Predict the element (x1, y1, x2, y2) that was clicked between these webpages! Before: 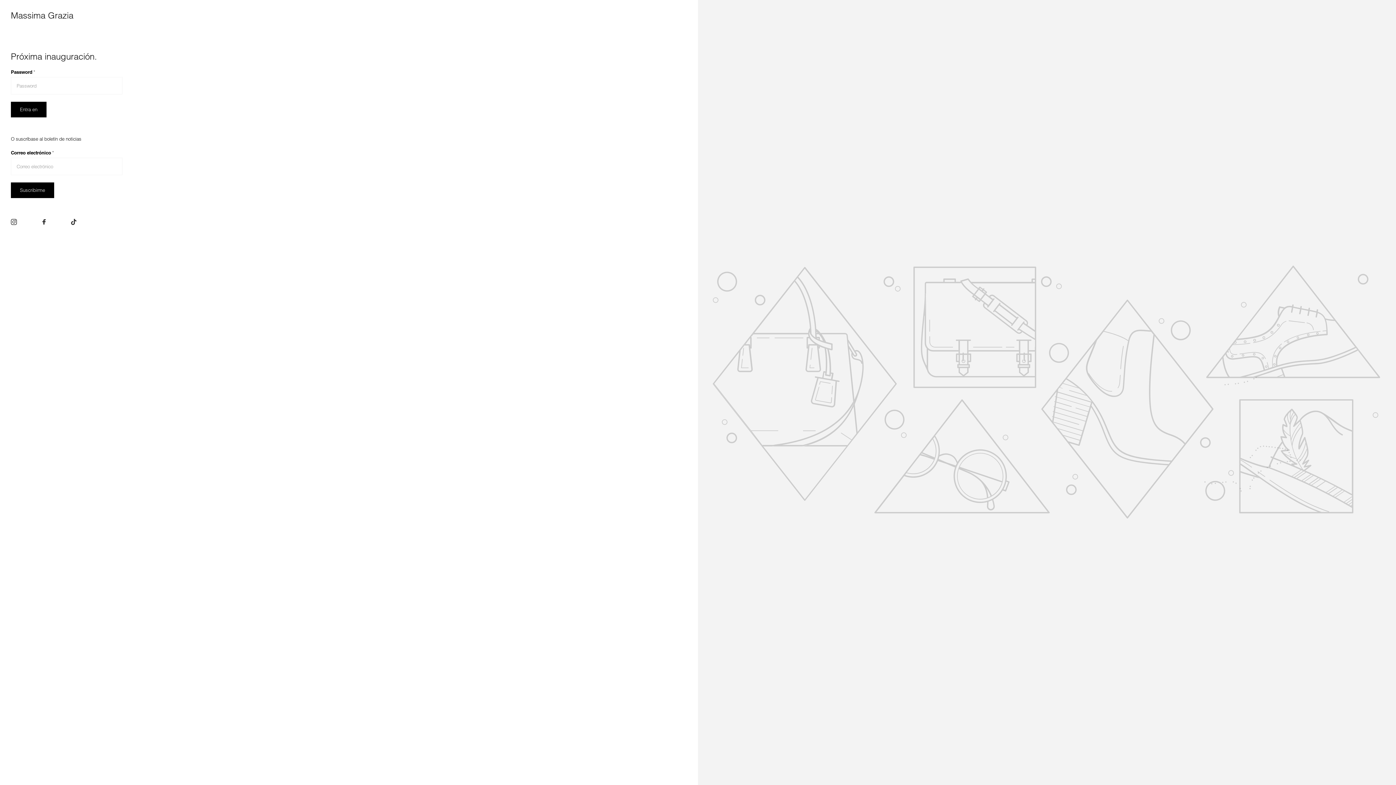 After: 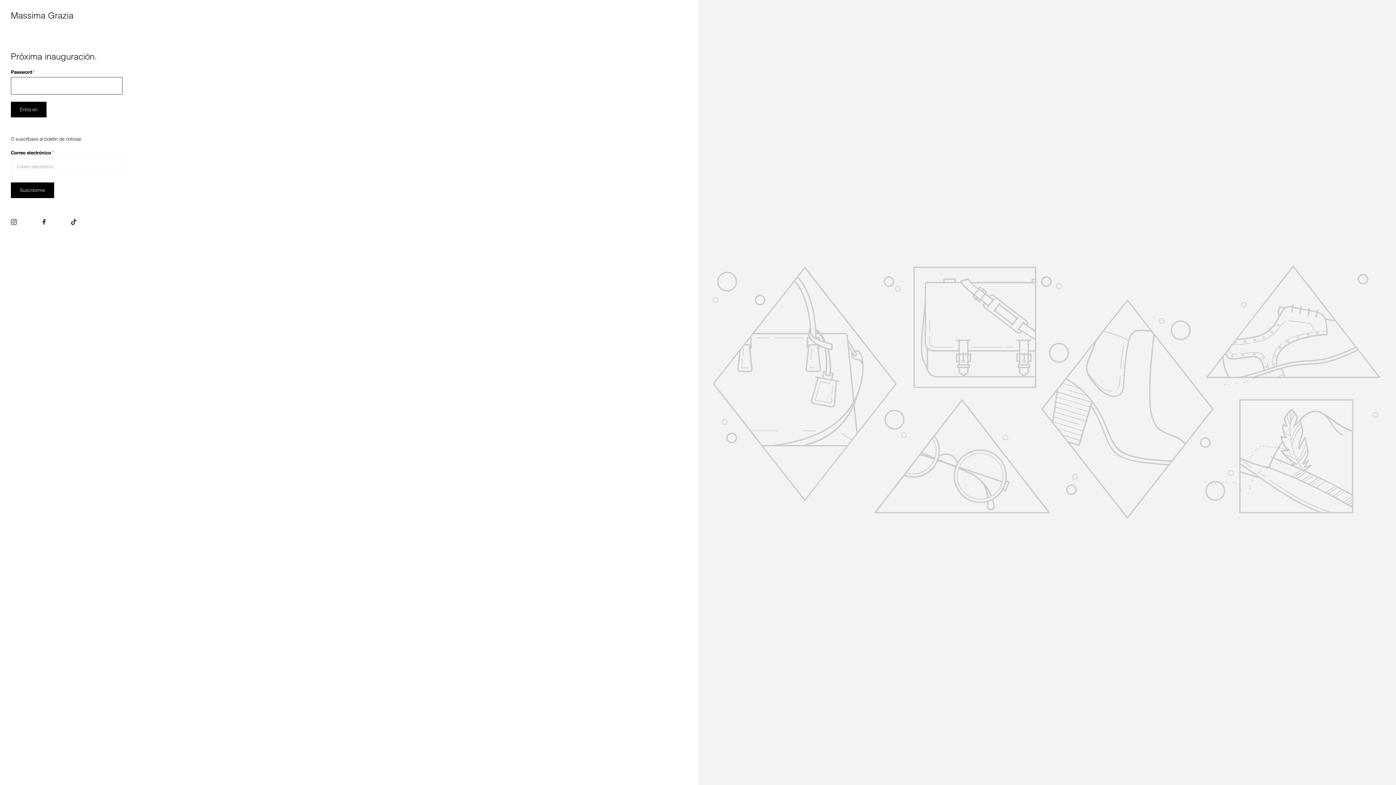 Action: bbox: (10, 101, 46, 117) label: Entra en